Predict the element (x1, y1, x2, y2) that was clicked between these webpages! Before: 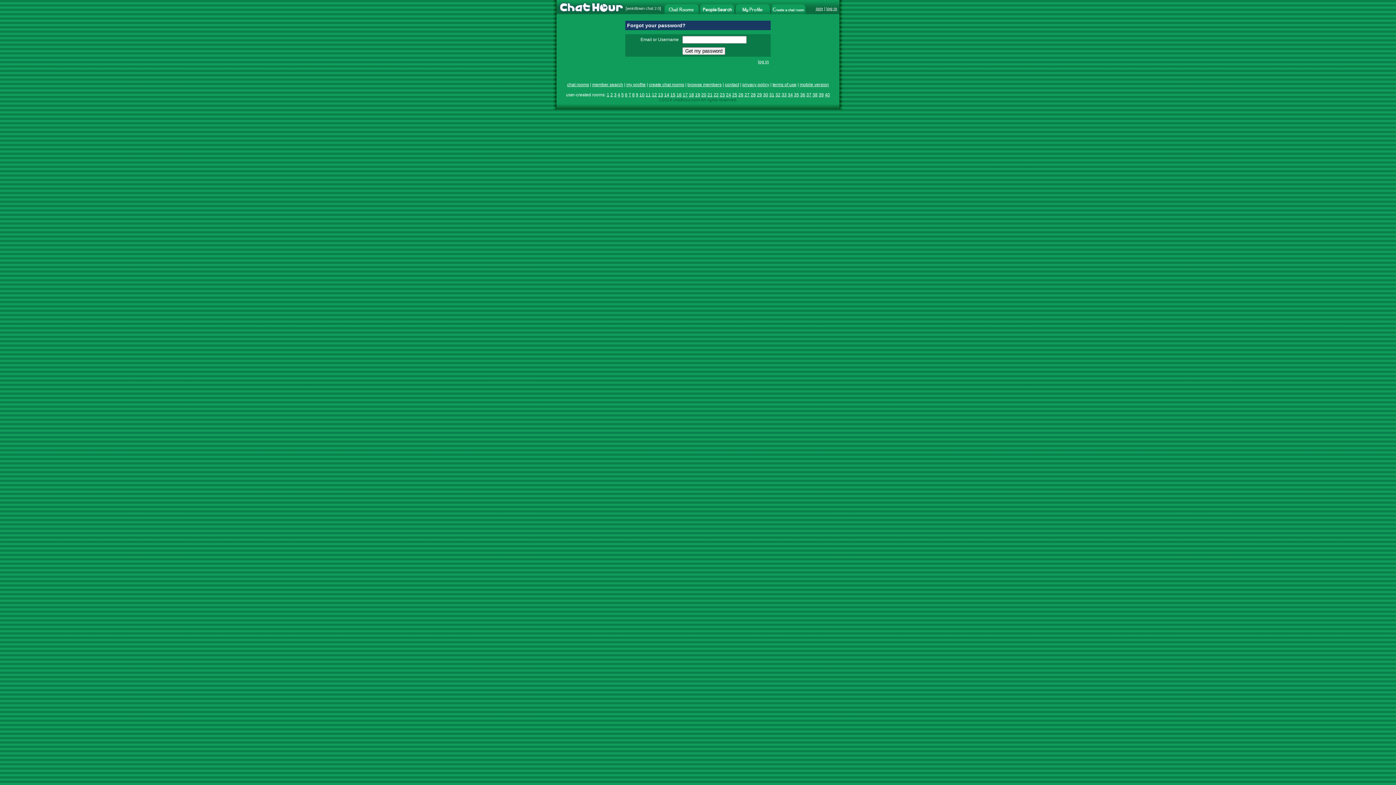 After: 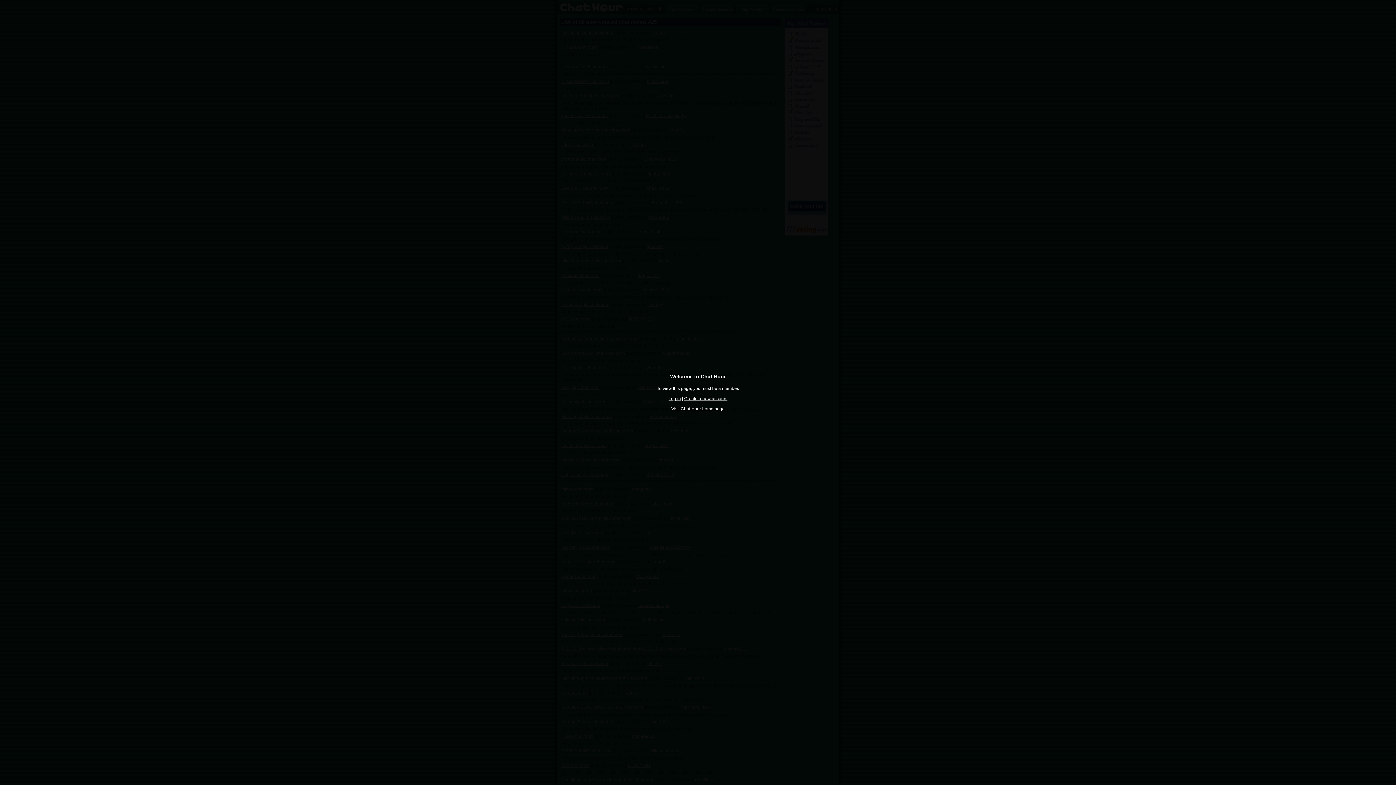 Action: bbox: (732, 92, 737, 97) label: 25